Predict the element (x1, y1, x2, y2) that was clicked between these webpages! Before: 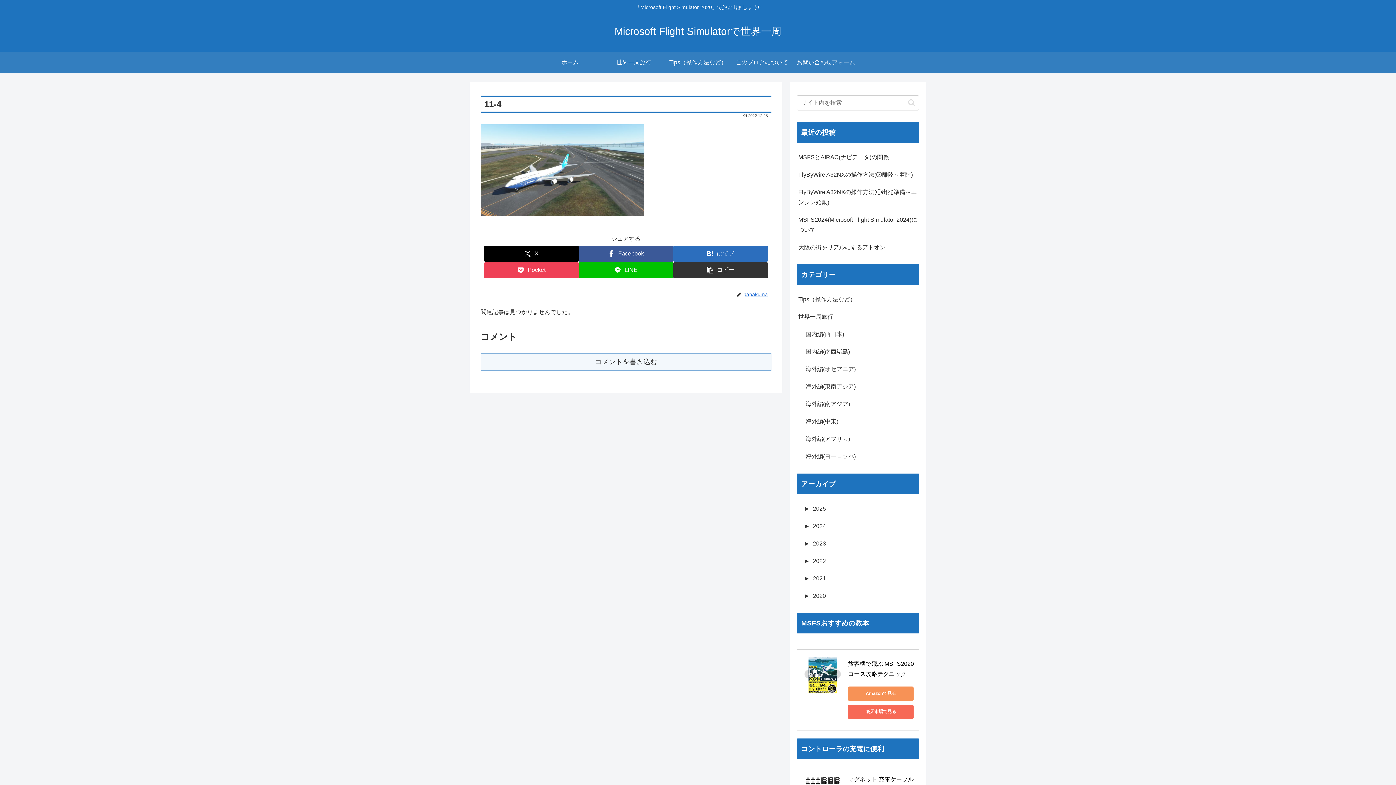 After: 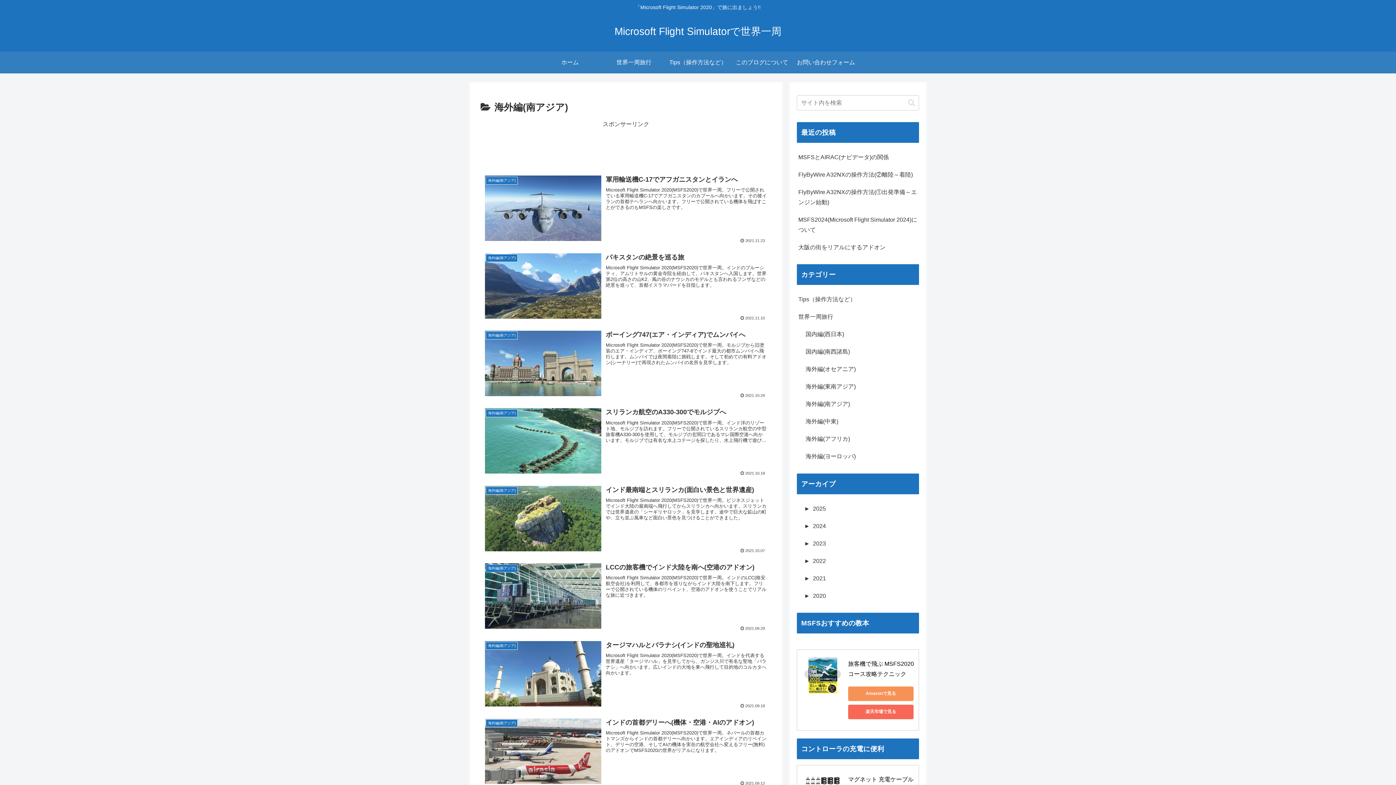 Action: label: 海外編(南アジア) bbox: (804, 395, 919, 413)